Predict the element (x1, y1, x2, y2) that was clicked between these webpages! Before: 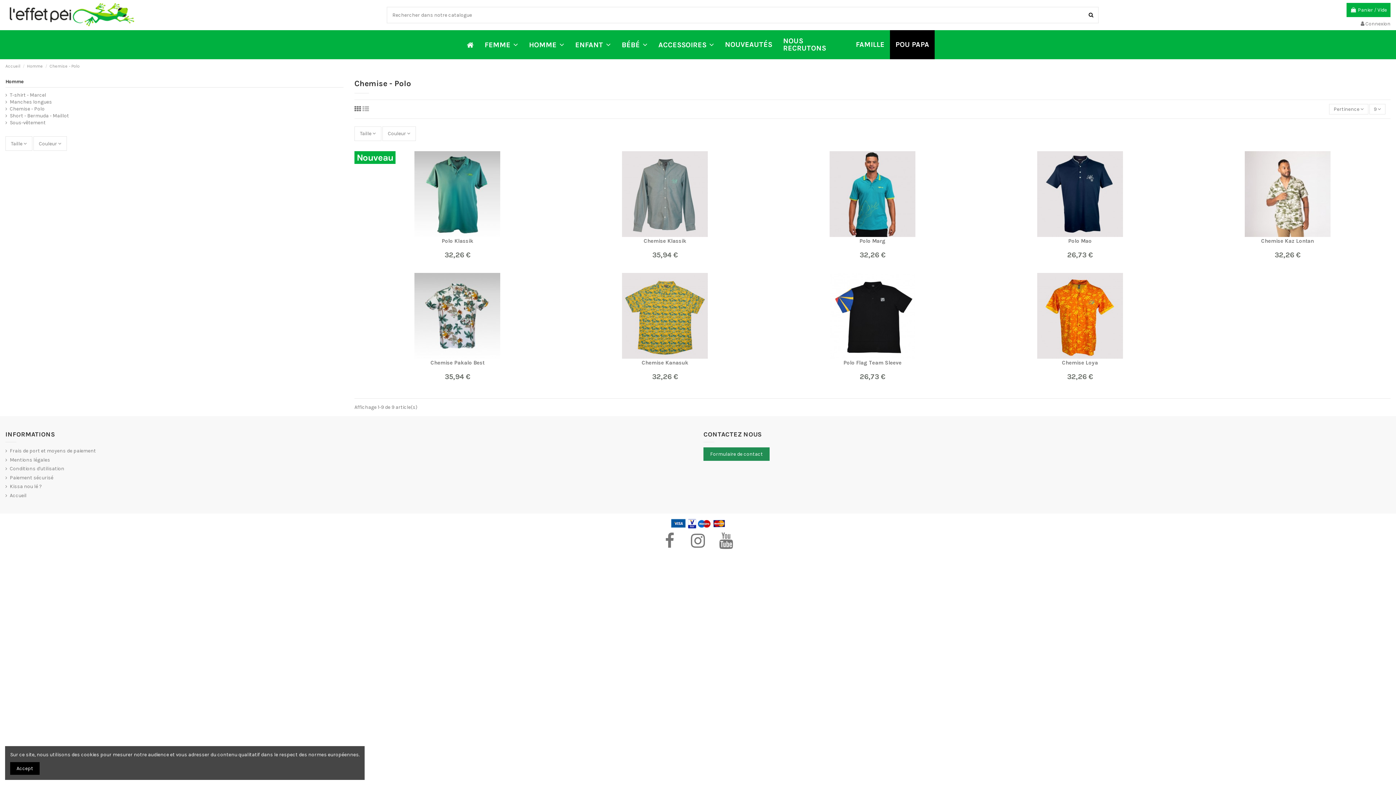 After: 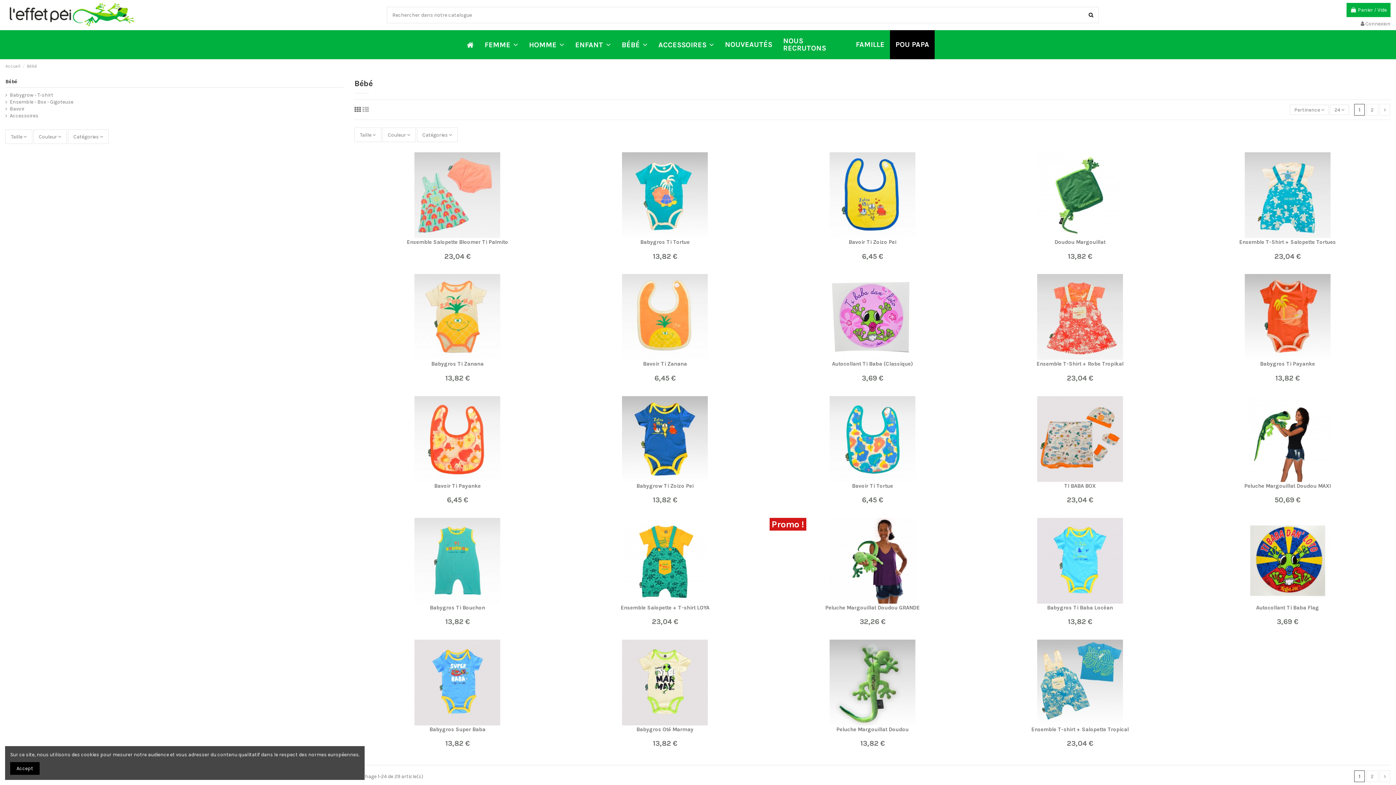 Action: bbox: (616, 30, 653, 59) label: BÉBÉ 